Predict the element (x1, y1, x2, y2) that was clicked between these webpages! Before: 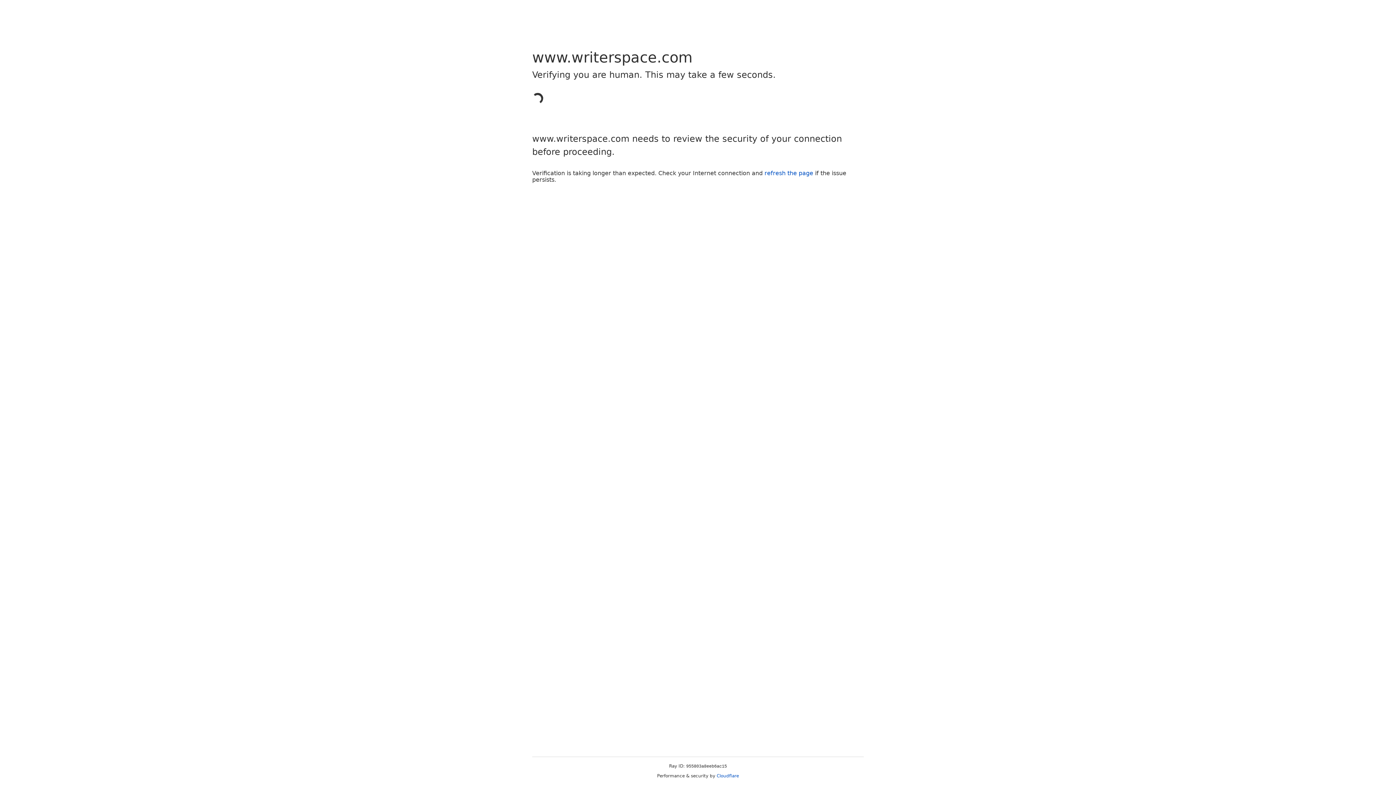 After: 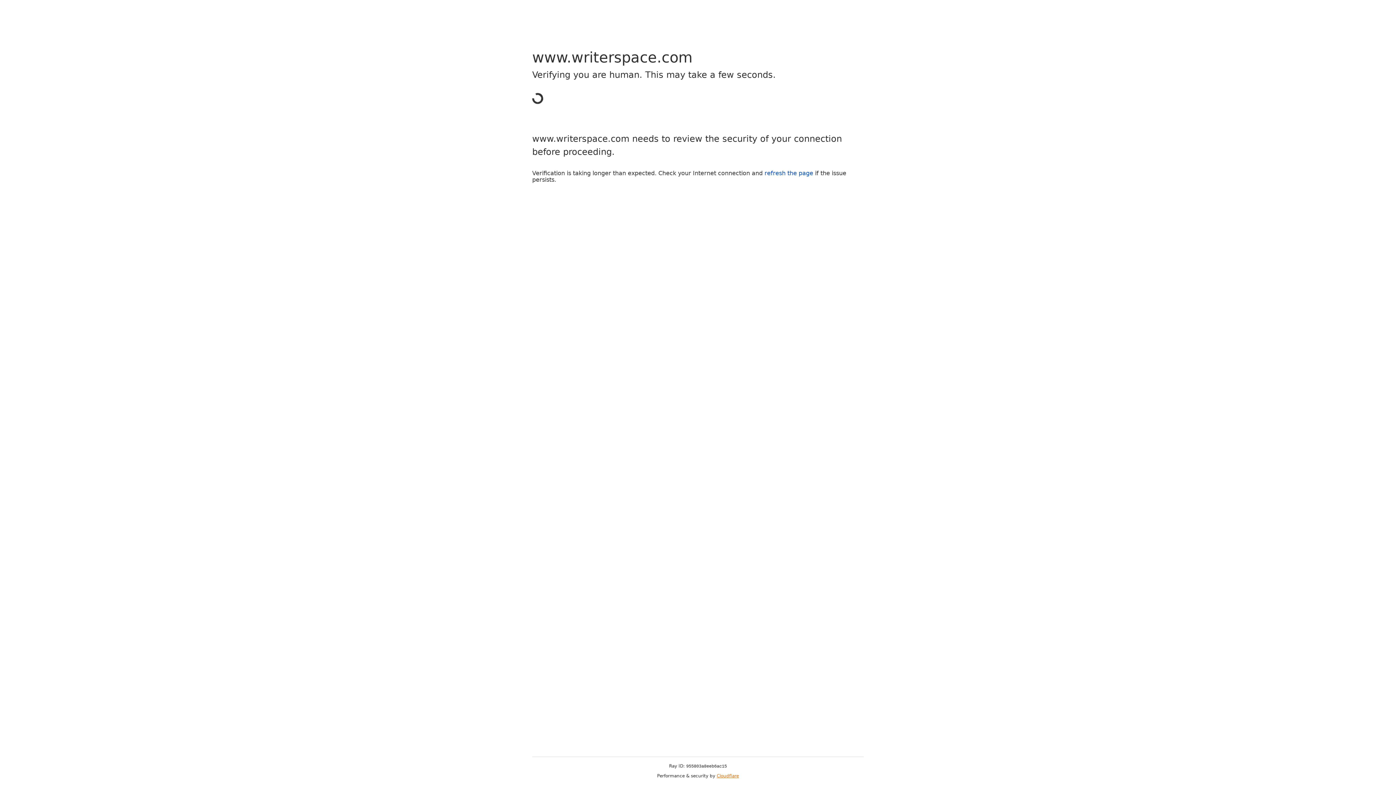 Action: label: Cloudflare bbox: (716, 773, 739, 778)